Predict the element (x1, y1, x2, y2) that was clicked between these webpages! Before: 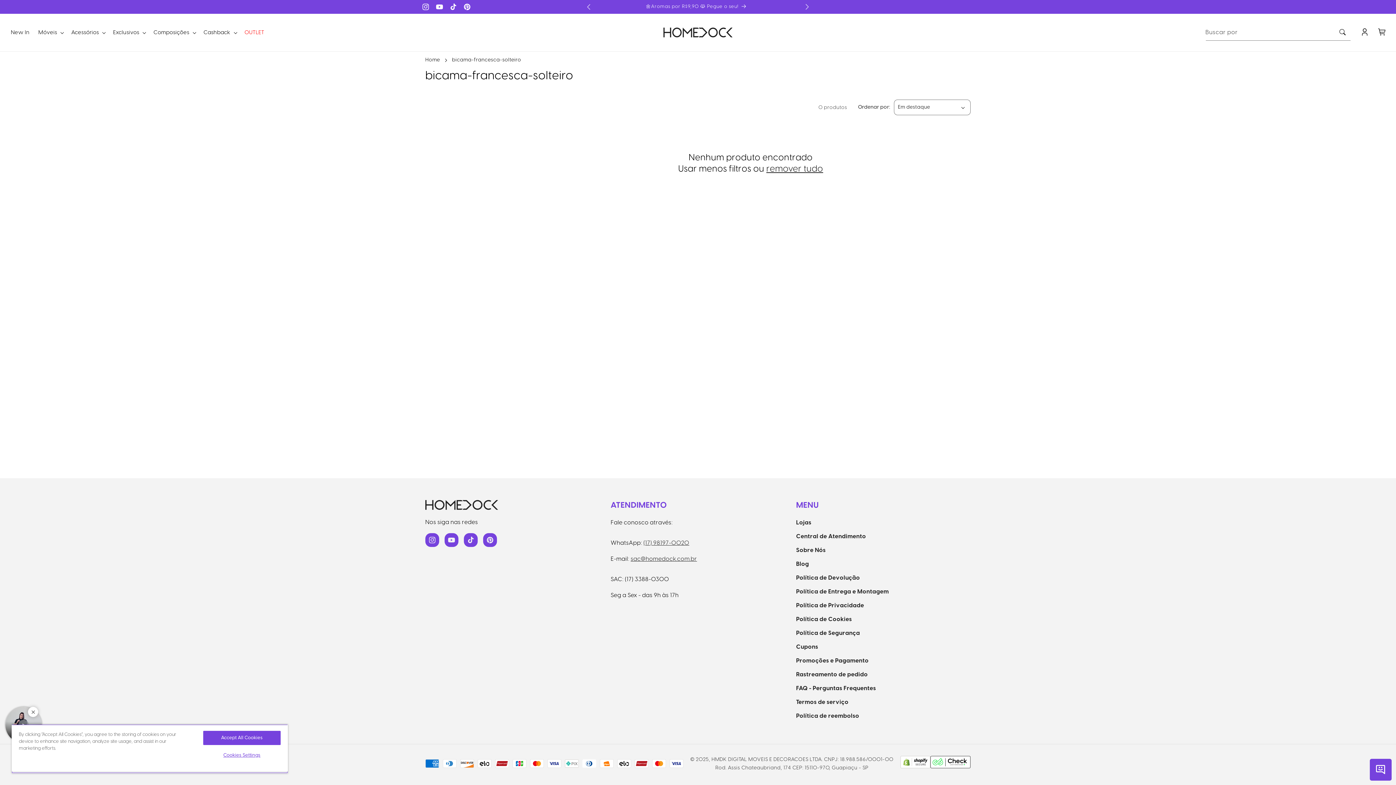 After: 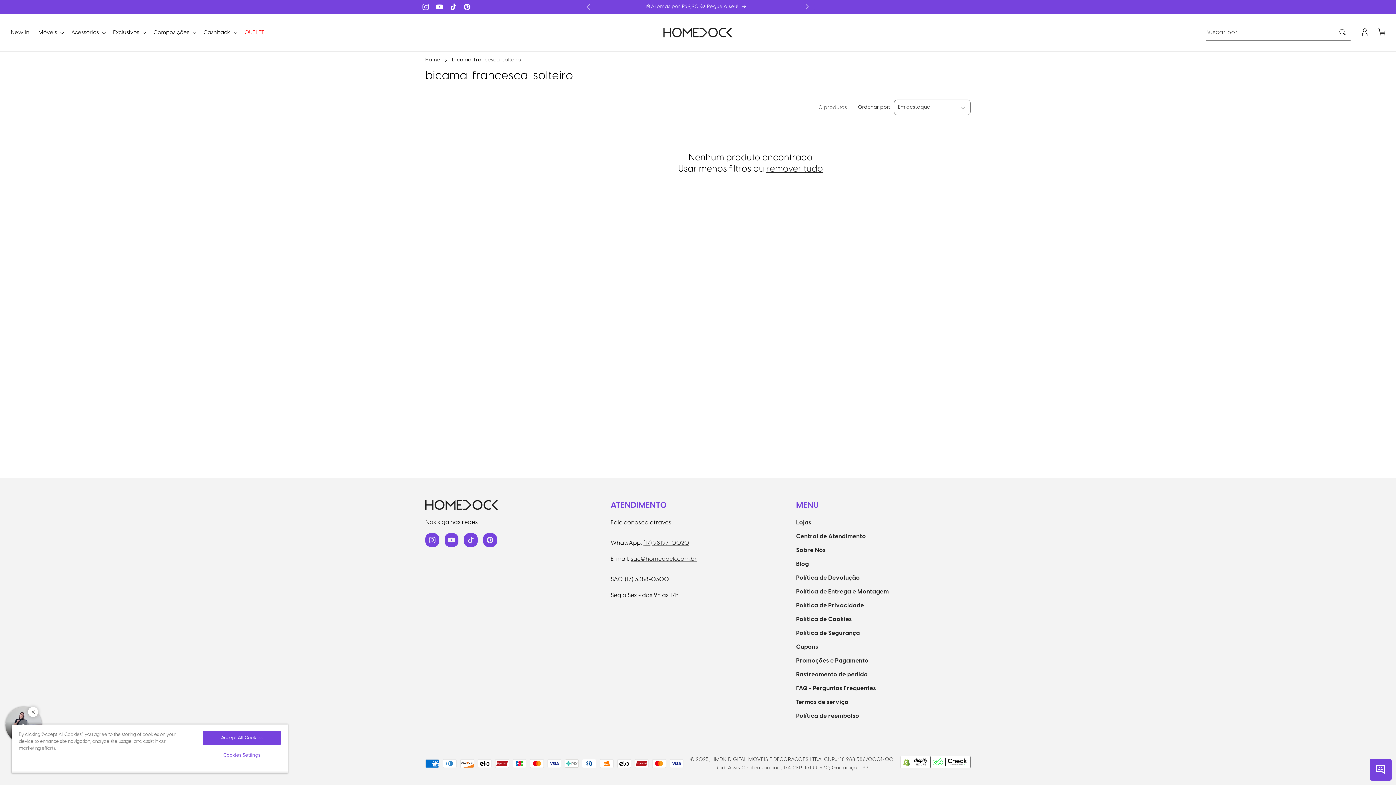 Action: bbox: (581, 0, 597, 13) label: Comunicado anterior